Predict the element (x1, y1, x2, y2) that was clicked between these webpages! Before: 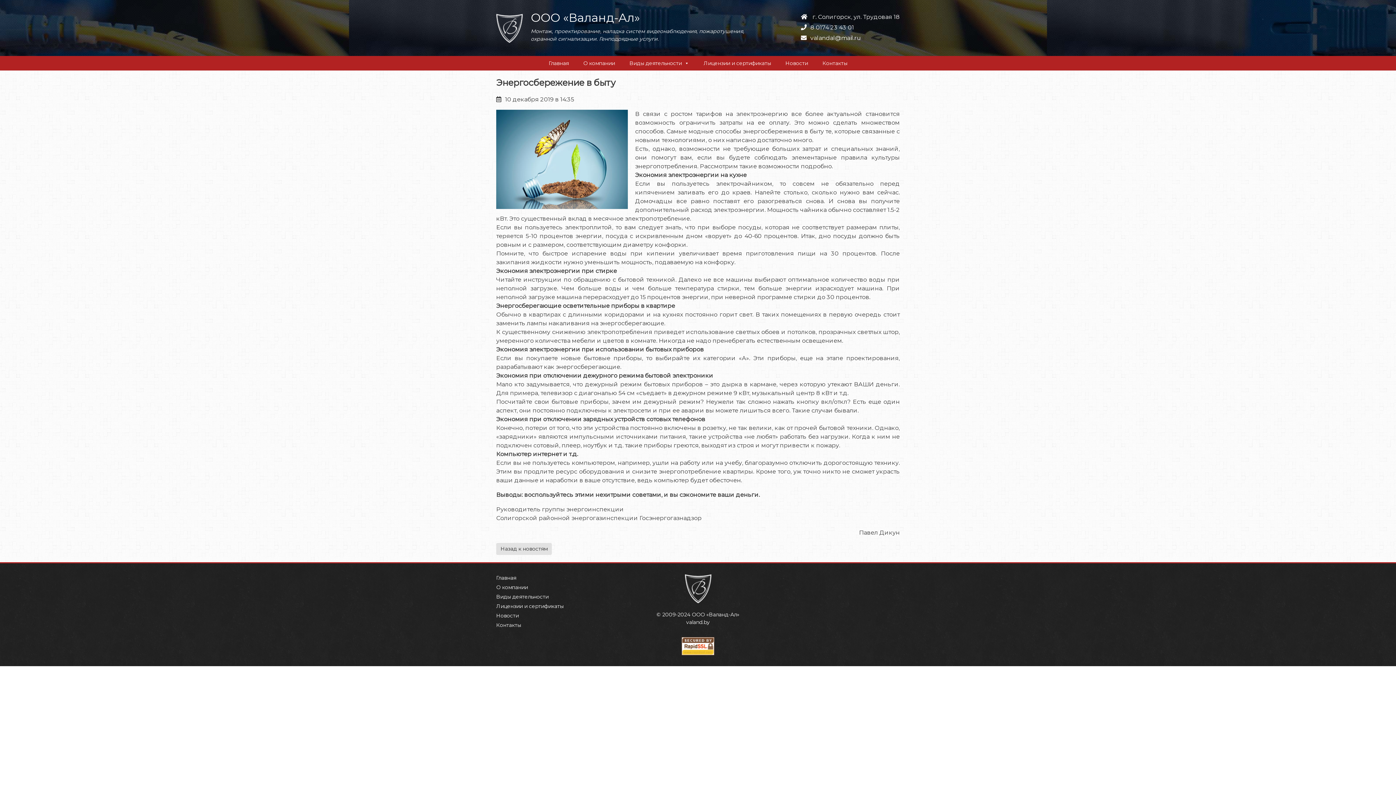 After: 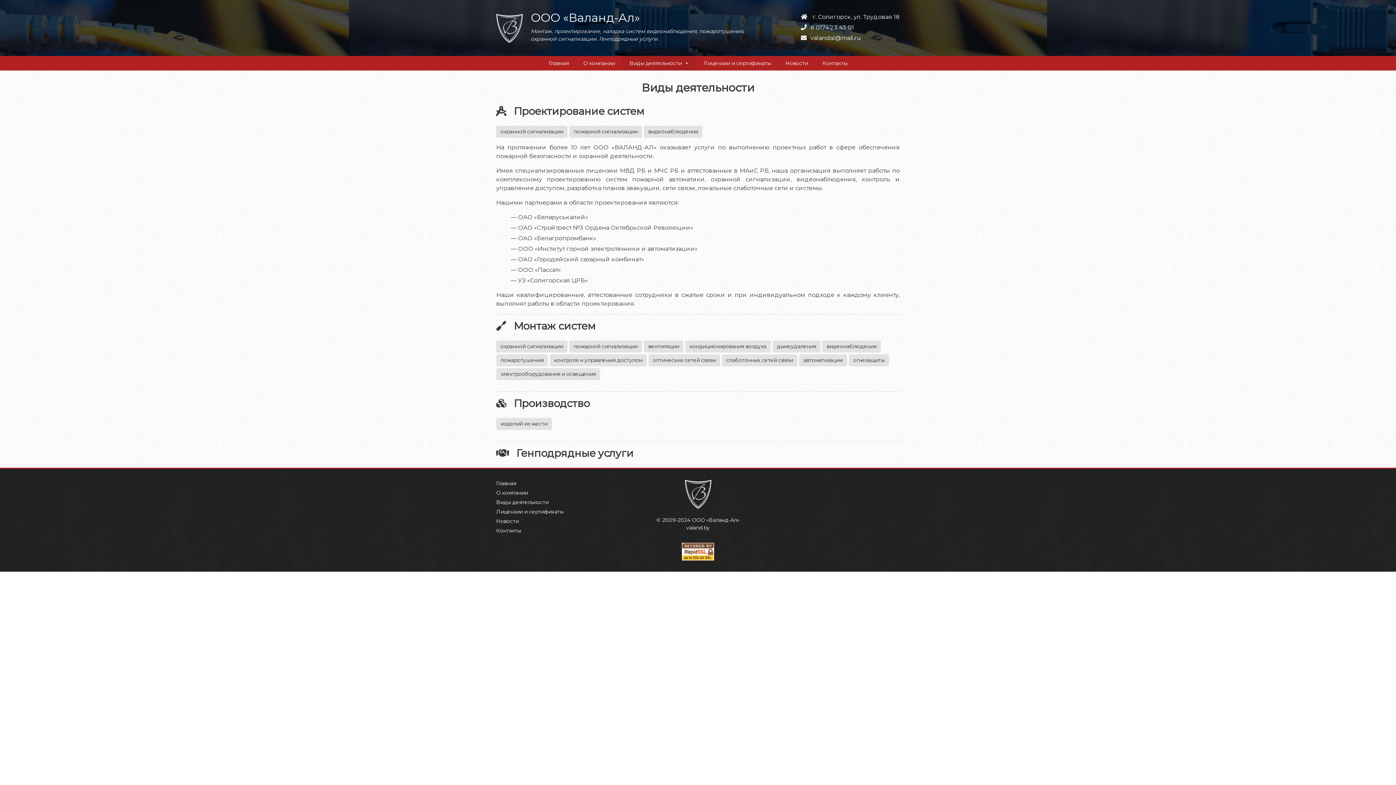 Action: bbox: (622, 56, 696, 70) label: Виды деятельности